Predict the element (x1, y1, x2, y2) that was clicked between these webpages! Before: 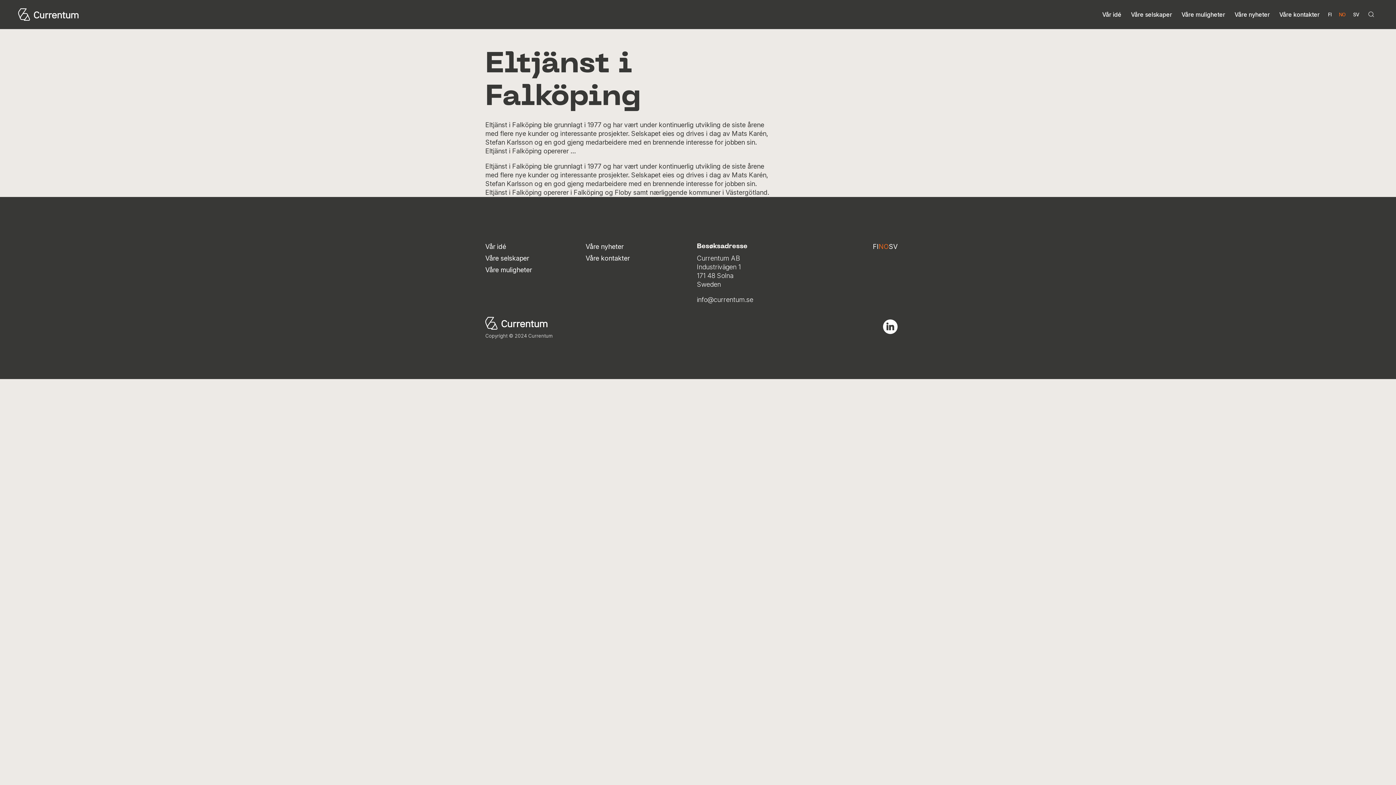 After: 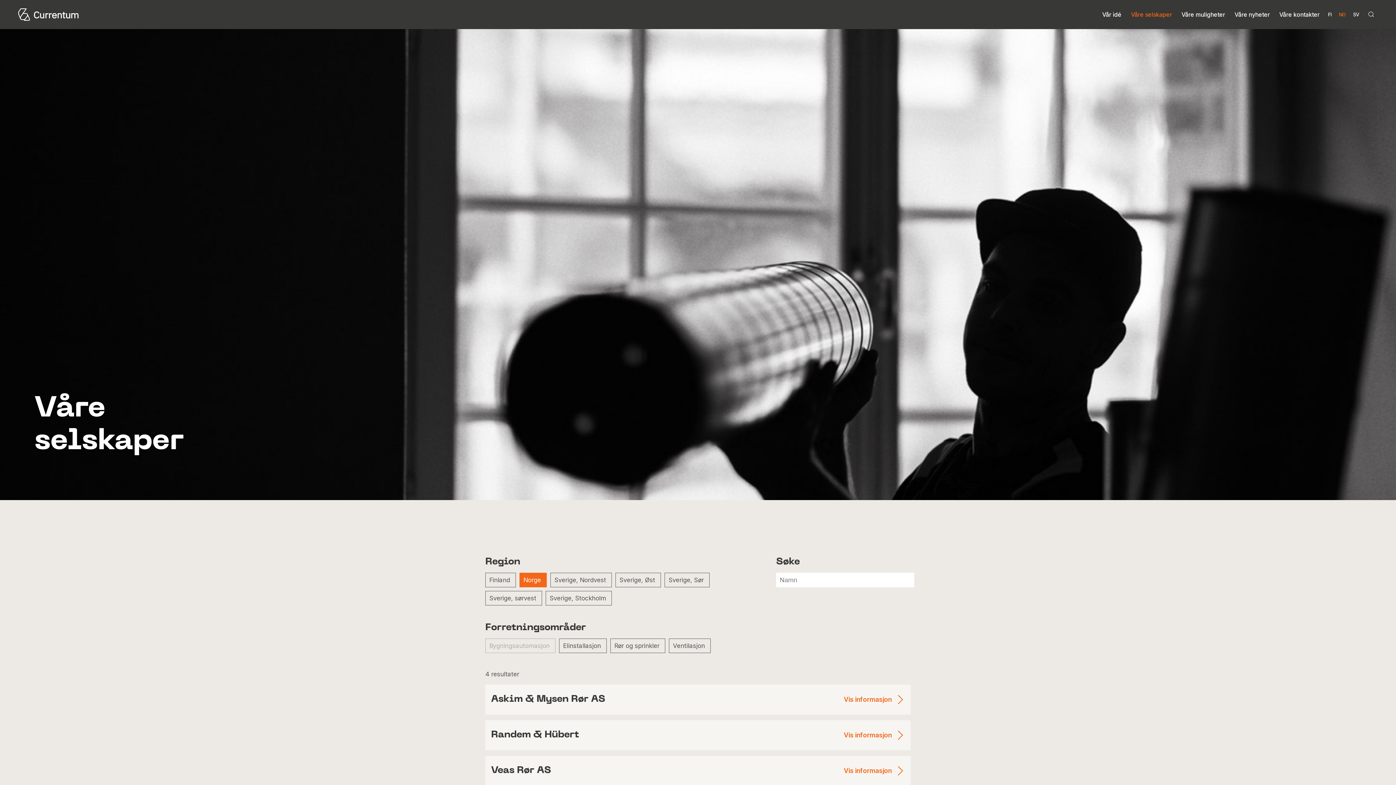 Action: label: Våre selskaper bbox: (485, 254, 529, 262)